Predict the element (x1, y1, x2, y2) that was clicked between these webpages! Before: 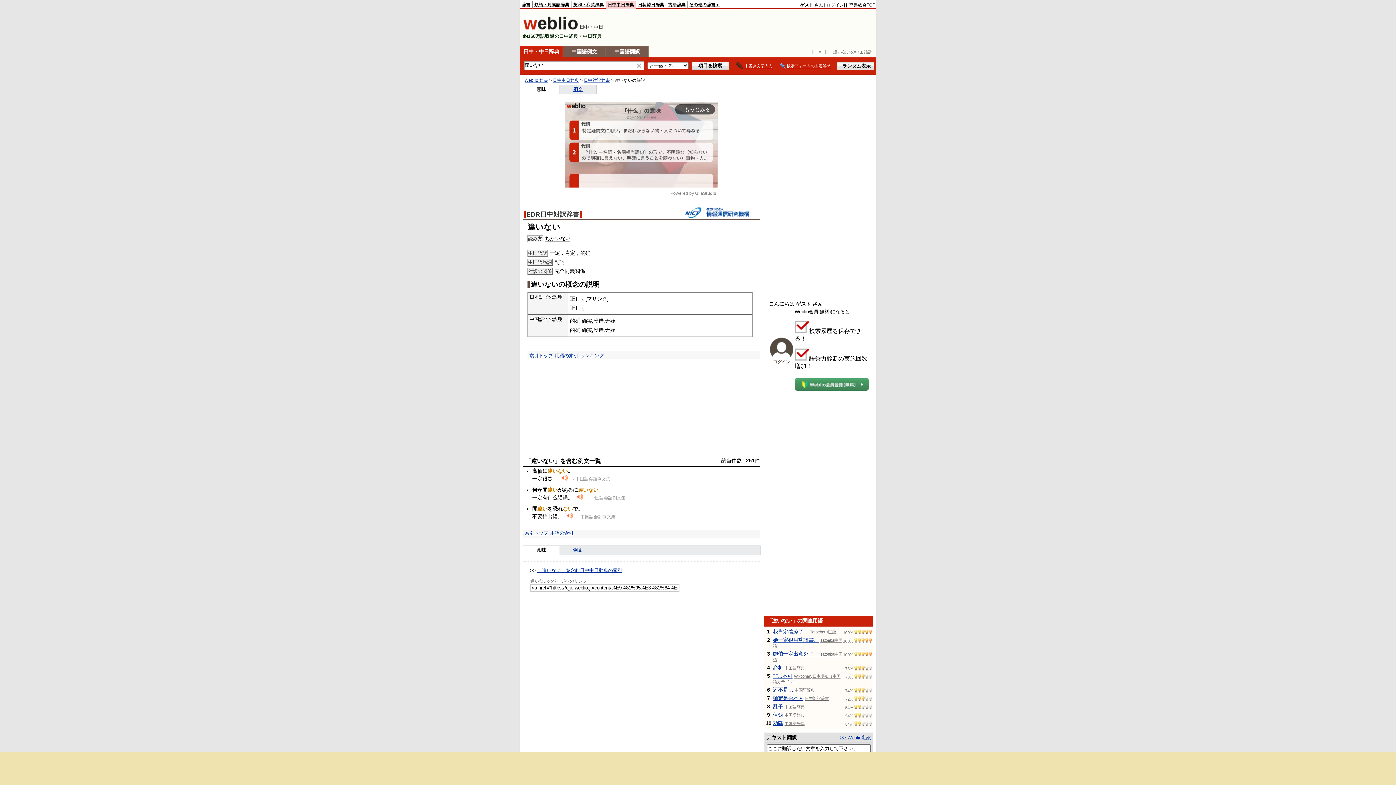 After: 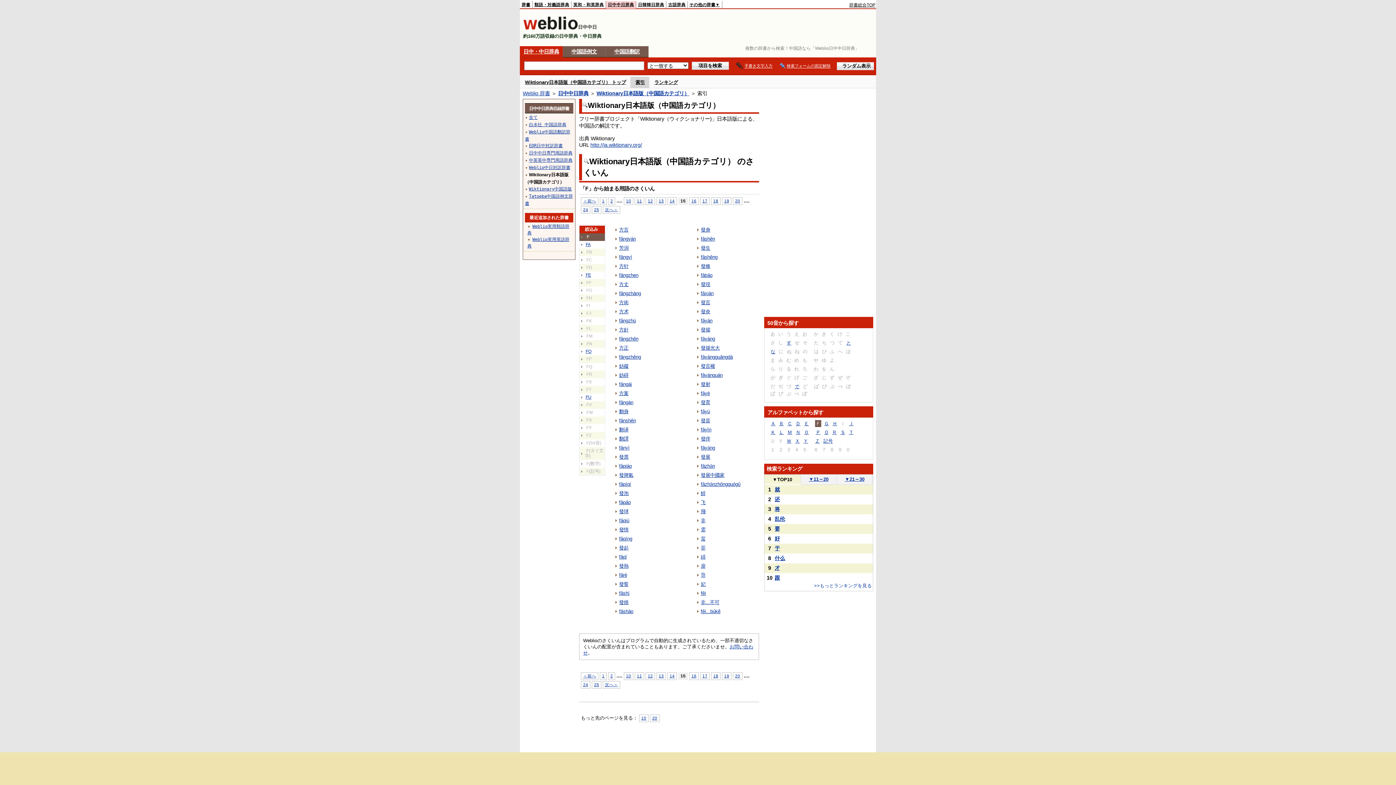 Action: label: Wiktionary日本語版（中国語カテゴリ） bbox: (773, 673, 840, 684)